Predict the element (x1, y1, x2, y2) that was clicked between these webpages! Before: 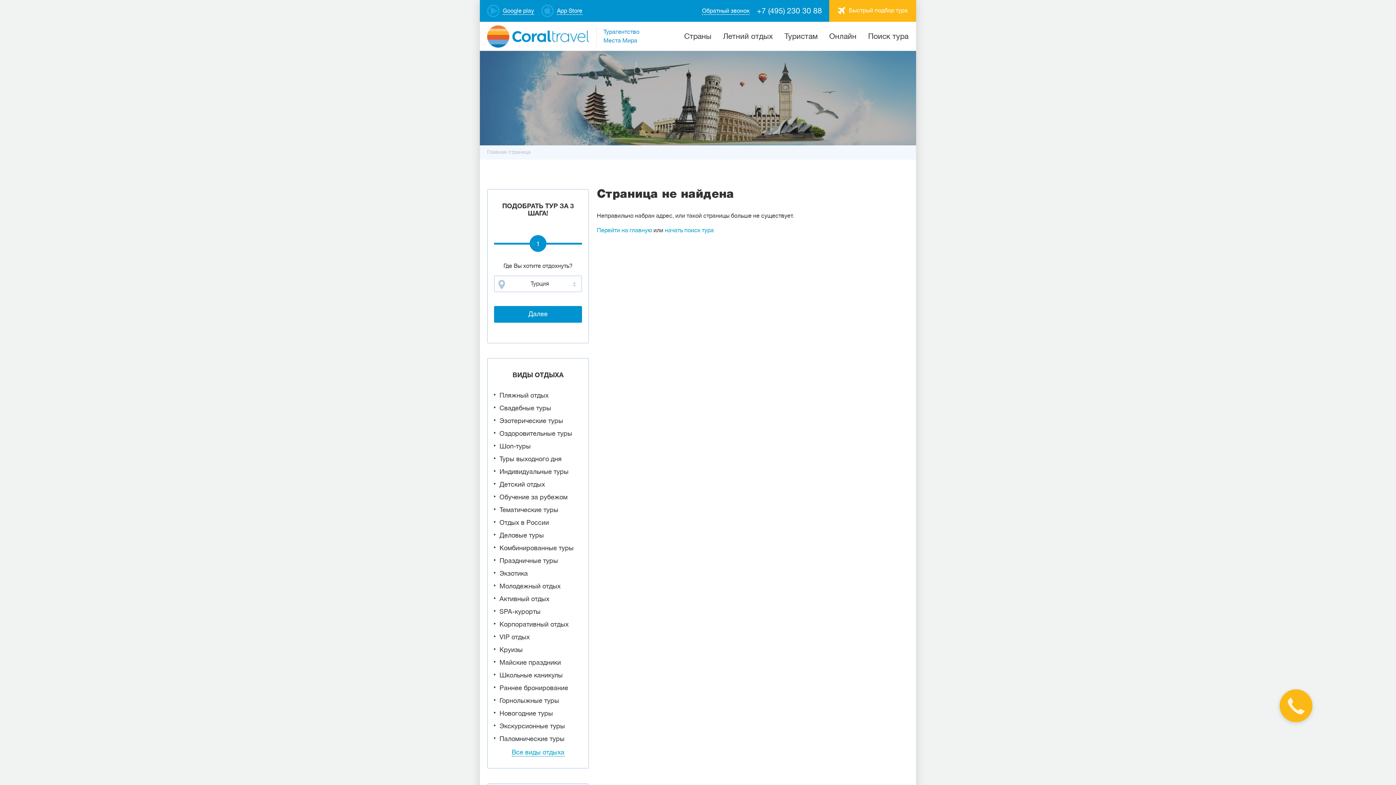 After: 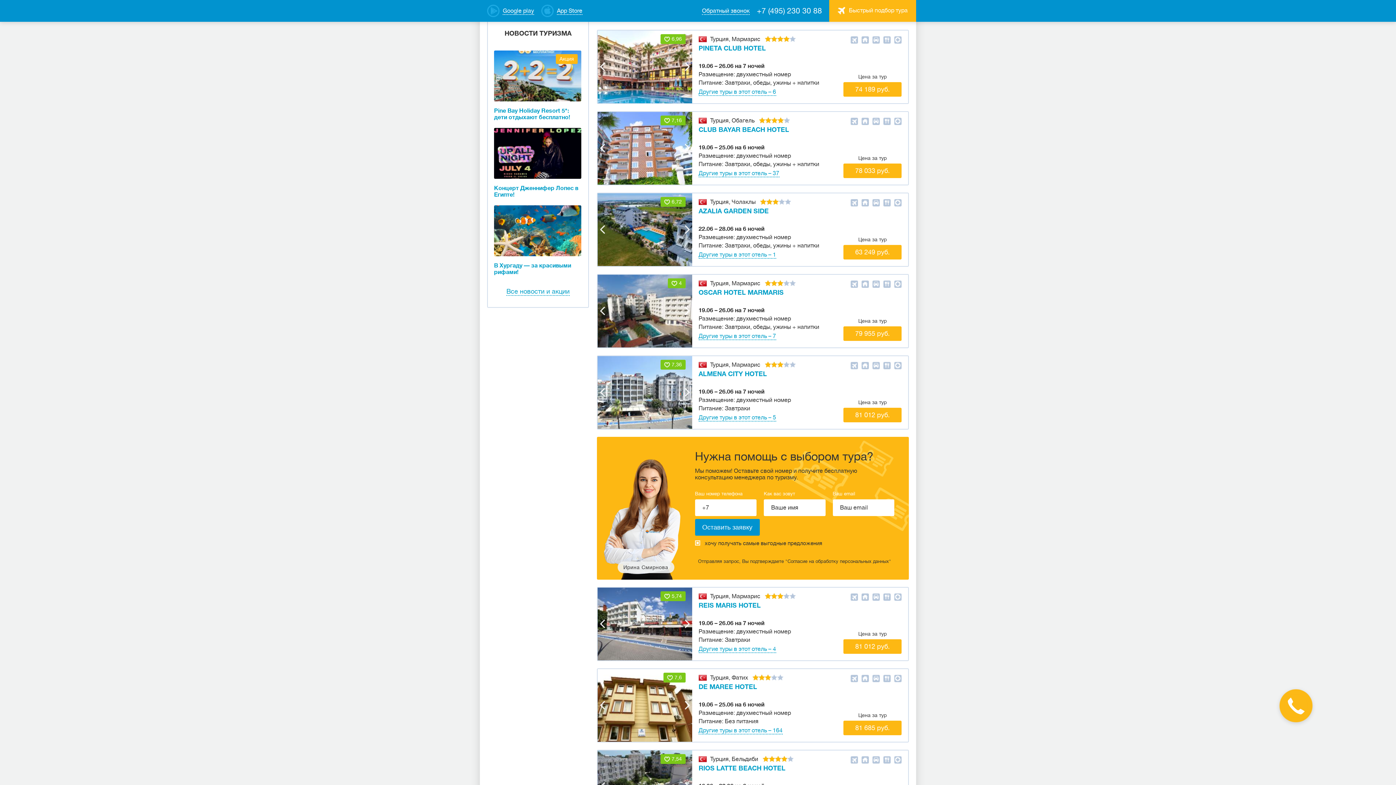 Action: bbox: (499, 455, 561, 462) label: Туры выходного дня